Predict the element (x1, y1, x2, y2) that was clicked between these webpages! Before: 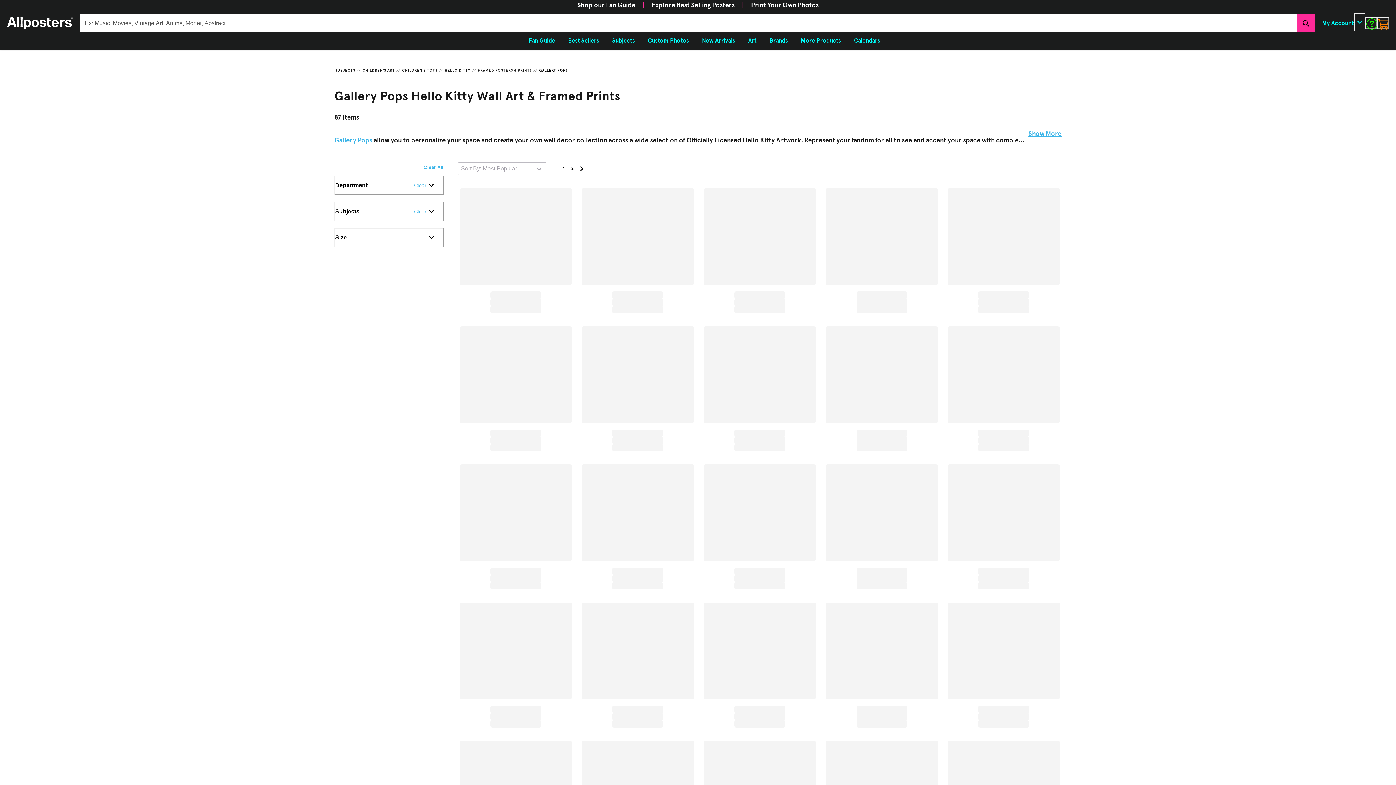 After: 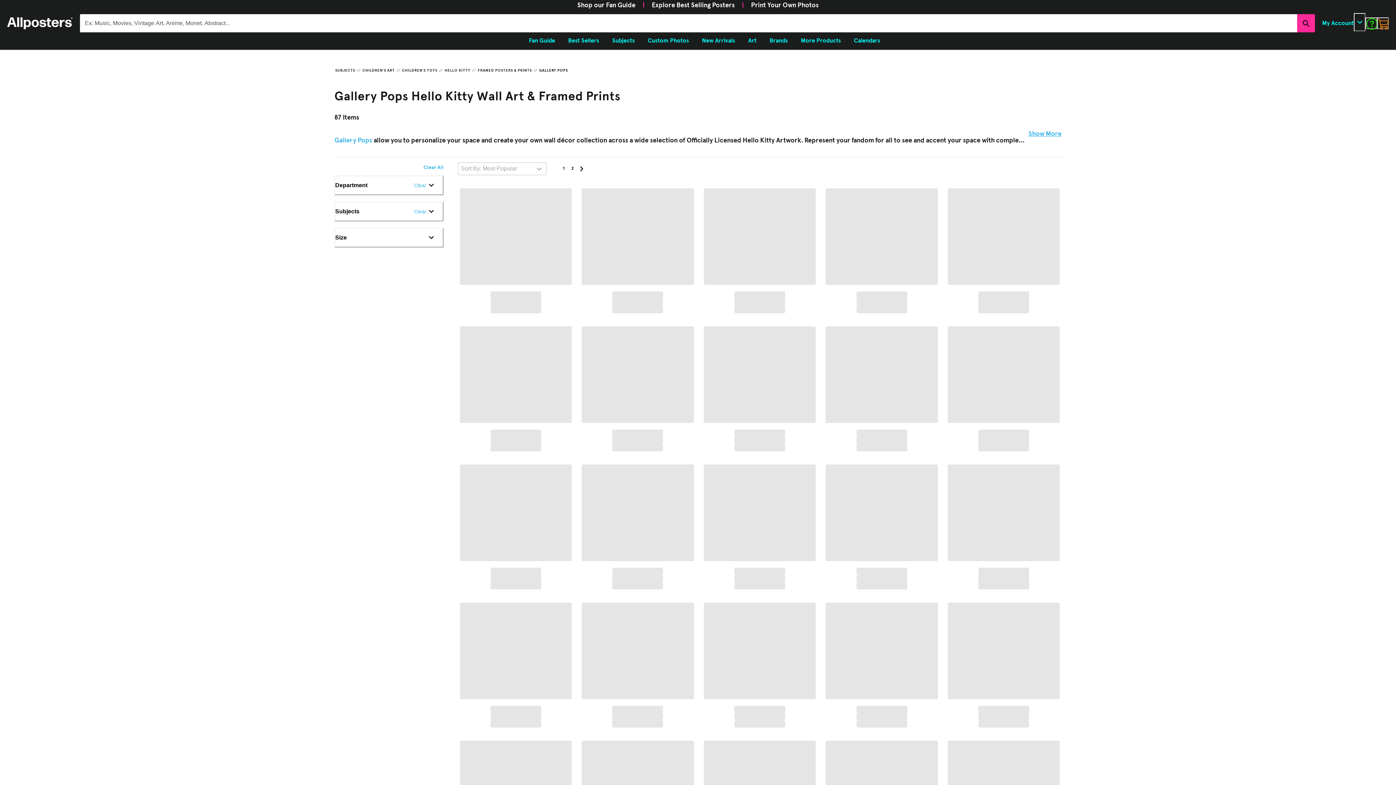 Action: label: Sort By: Most Popular bbox: (458, 162, 546, 175)